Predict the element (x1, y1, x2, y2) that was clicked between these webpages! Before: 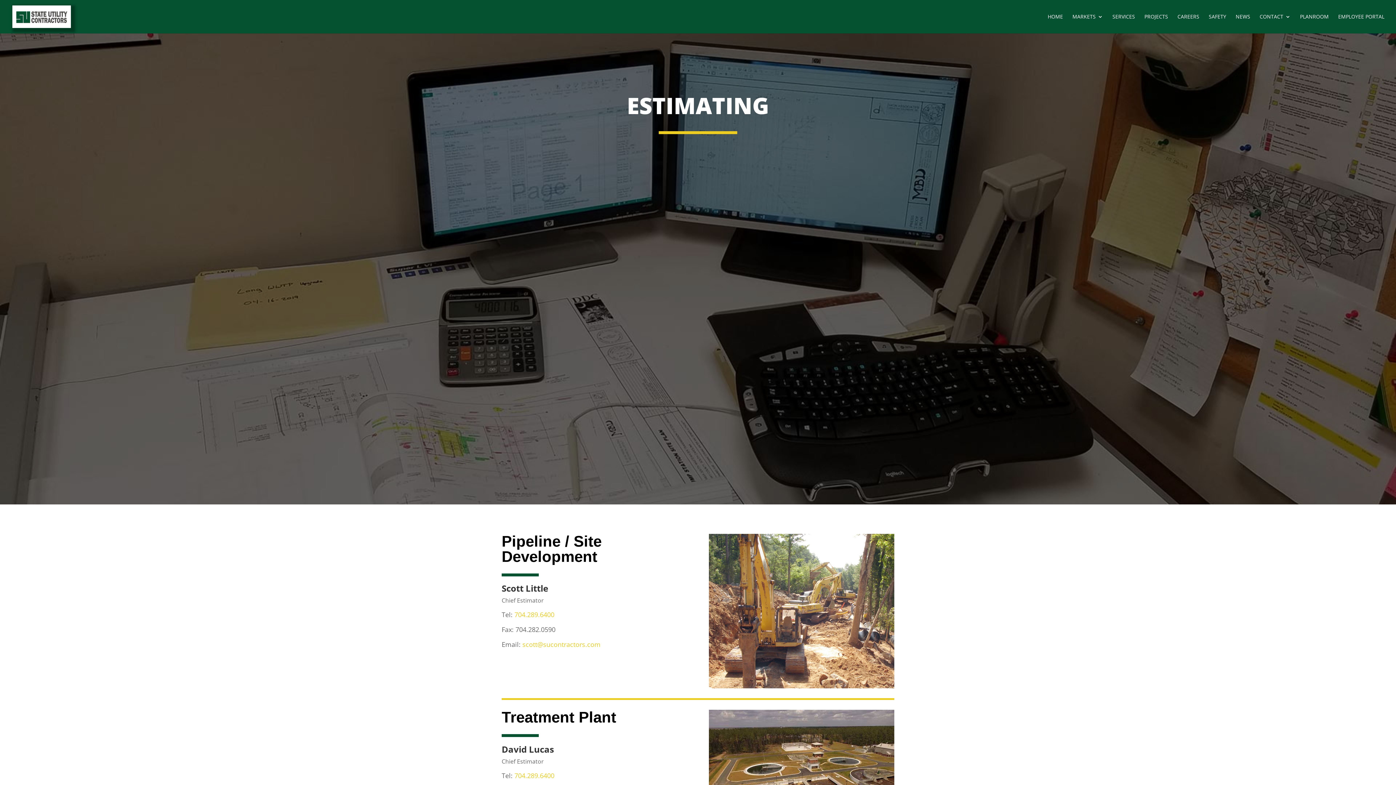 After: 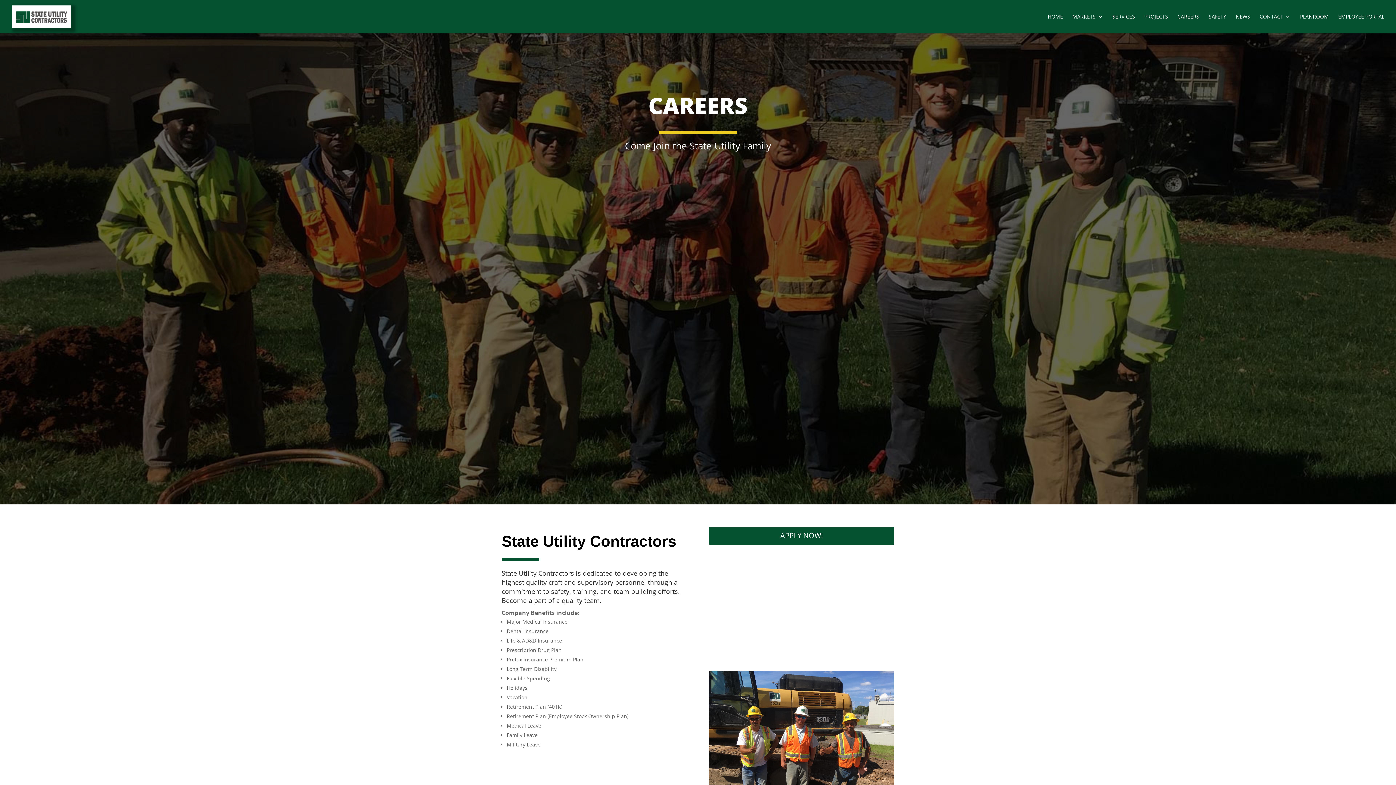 Action: bbox: (1177, 14, 1199, 33) label: CAREERS